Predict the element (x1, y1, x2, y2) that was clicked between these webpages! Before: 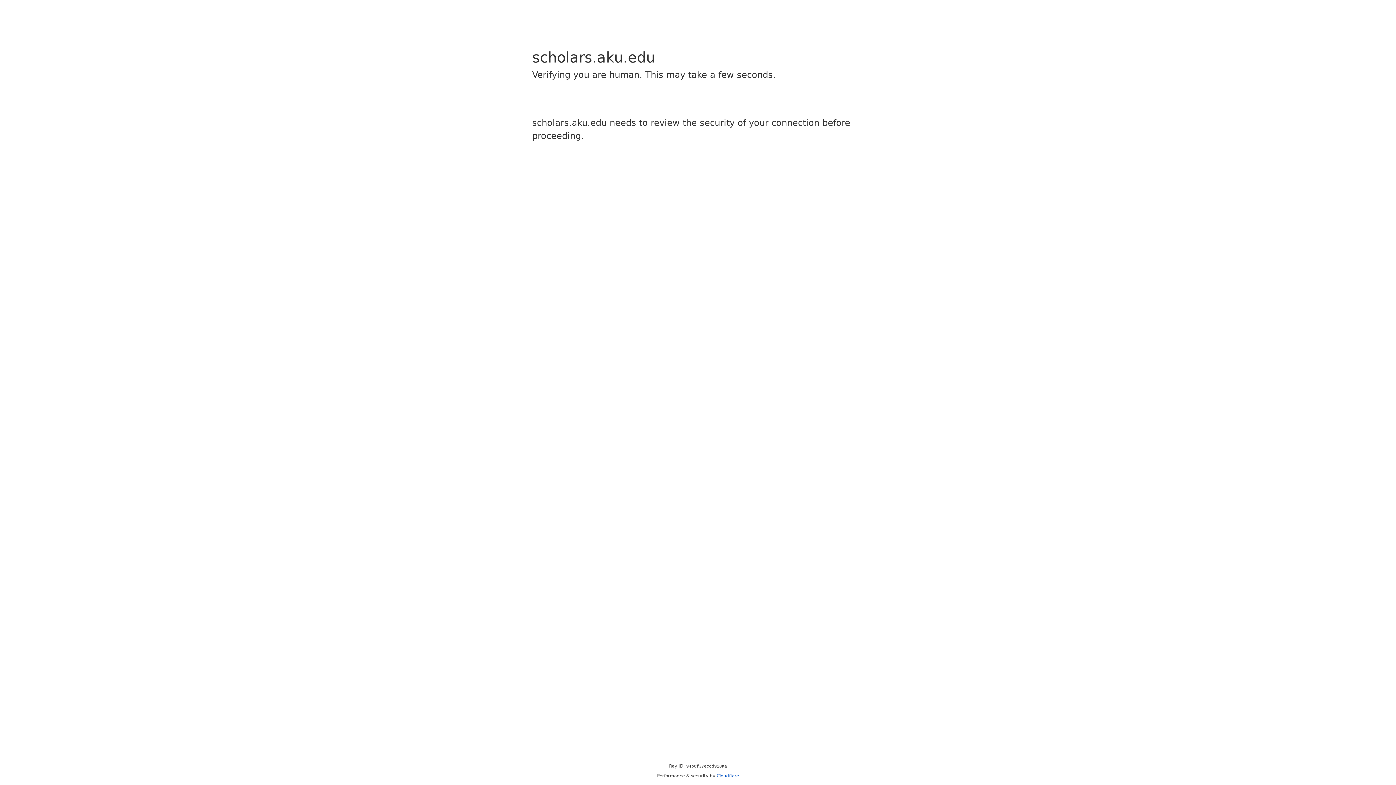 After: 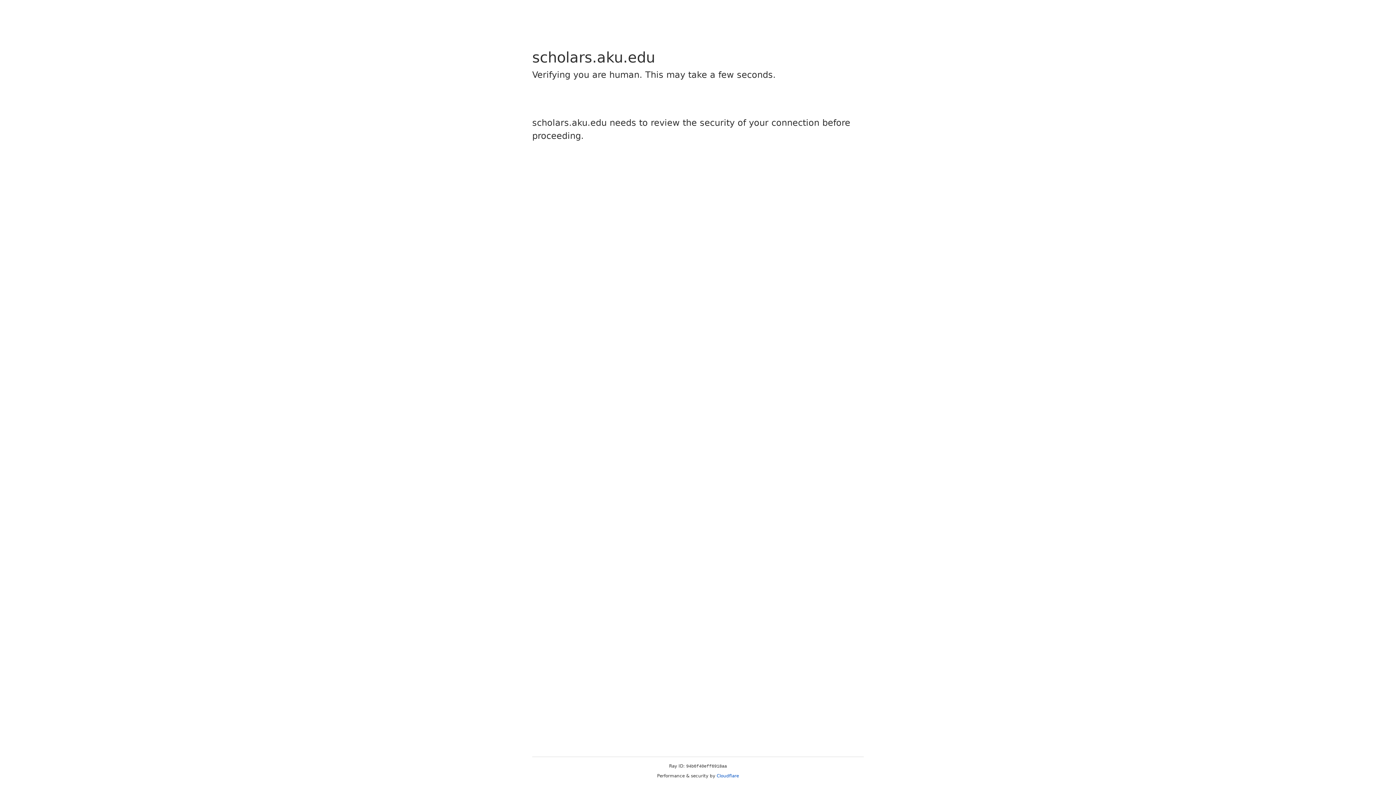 Action: label: Cloudflare bbox: (716, 773, 739, 778)